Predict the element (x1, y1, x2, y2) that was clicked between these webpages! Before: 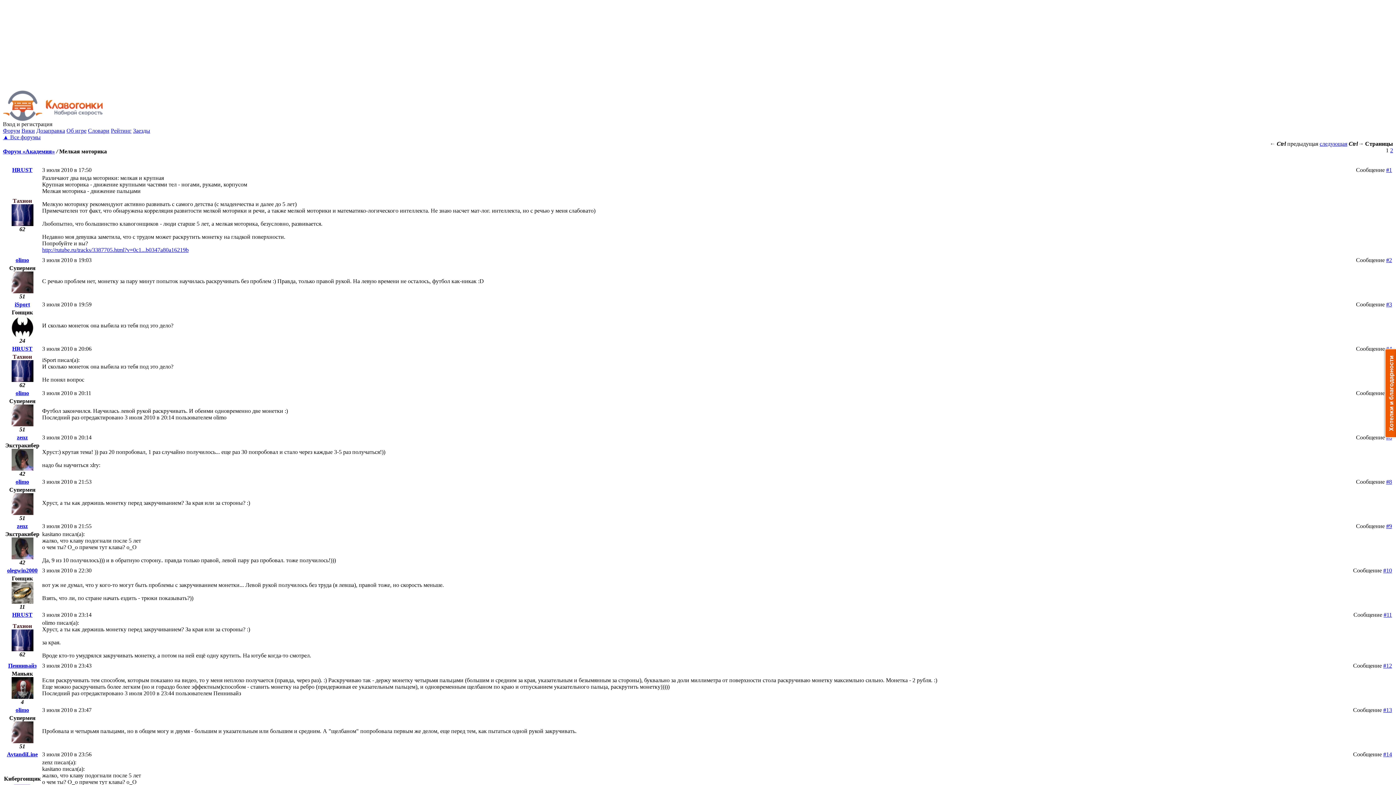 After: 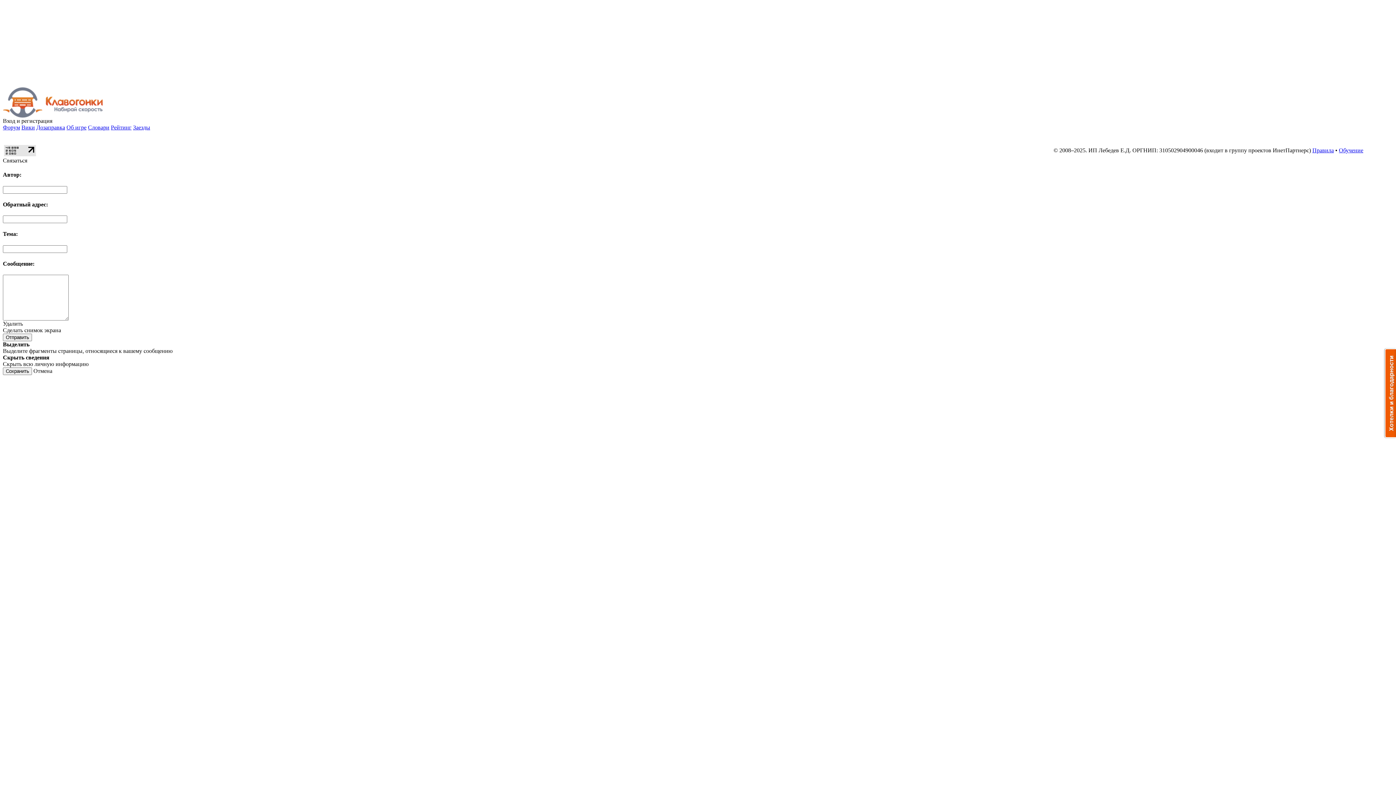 Action: bbox: (15, 257, 29, 263) label: olimo